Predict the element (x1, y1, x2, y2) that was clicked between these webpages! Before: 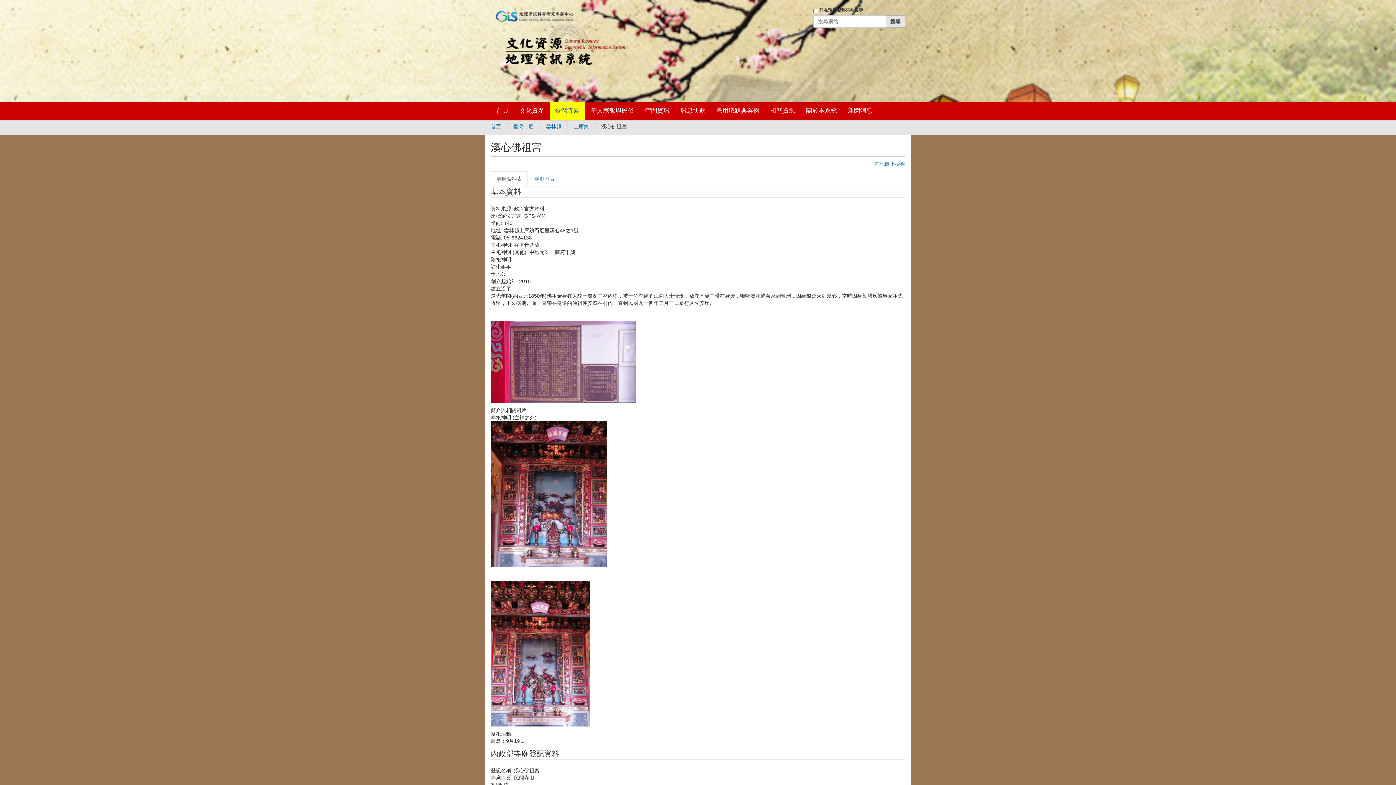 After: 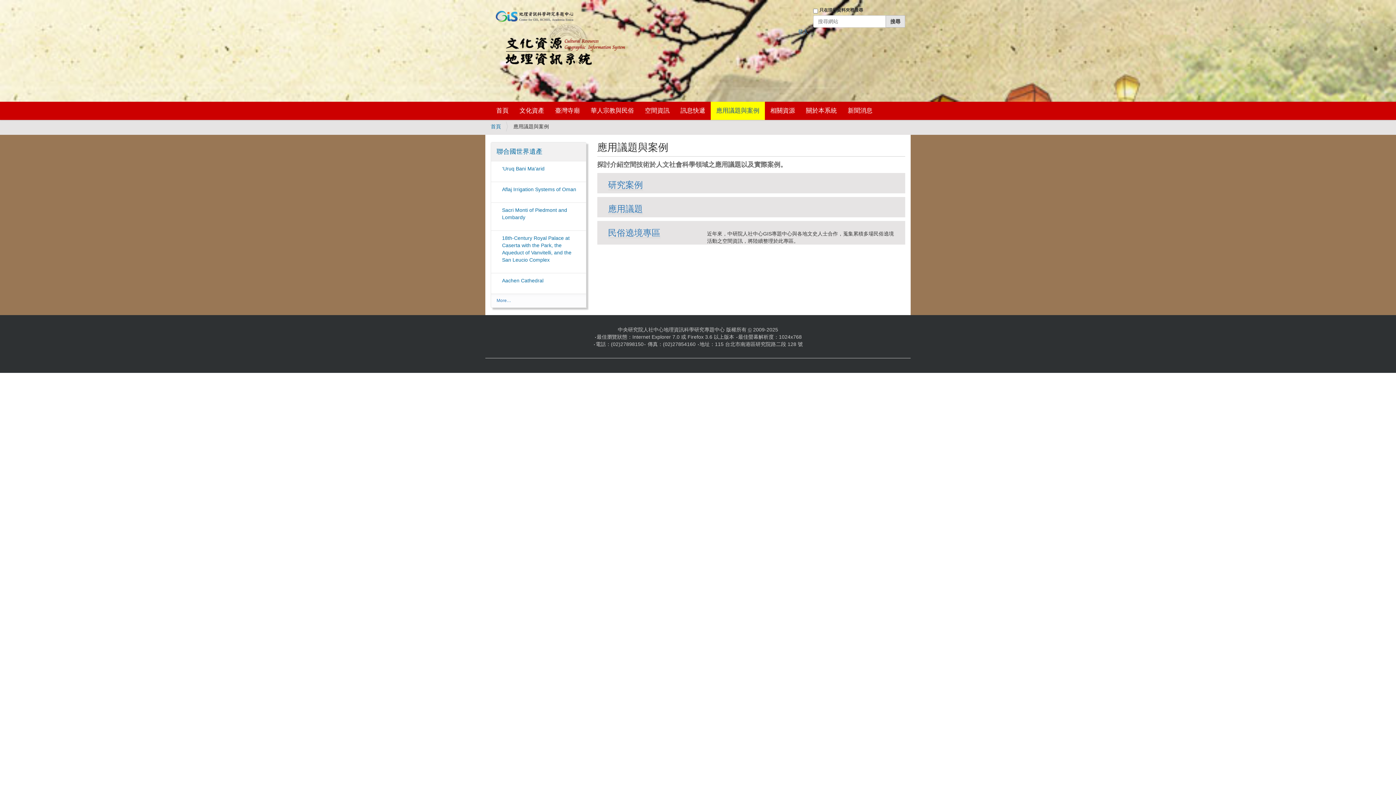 Action: bbox: (710, 101, 765, 120) label: 應用議題與案例